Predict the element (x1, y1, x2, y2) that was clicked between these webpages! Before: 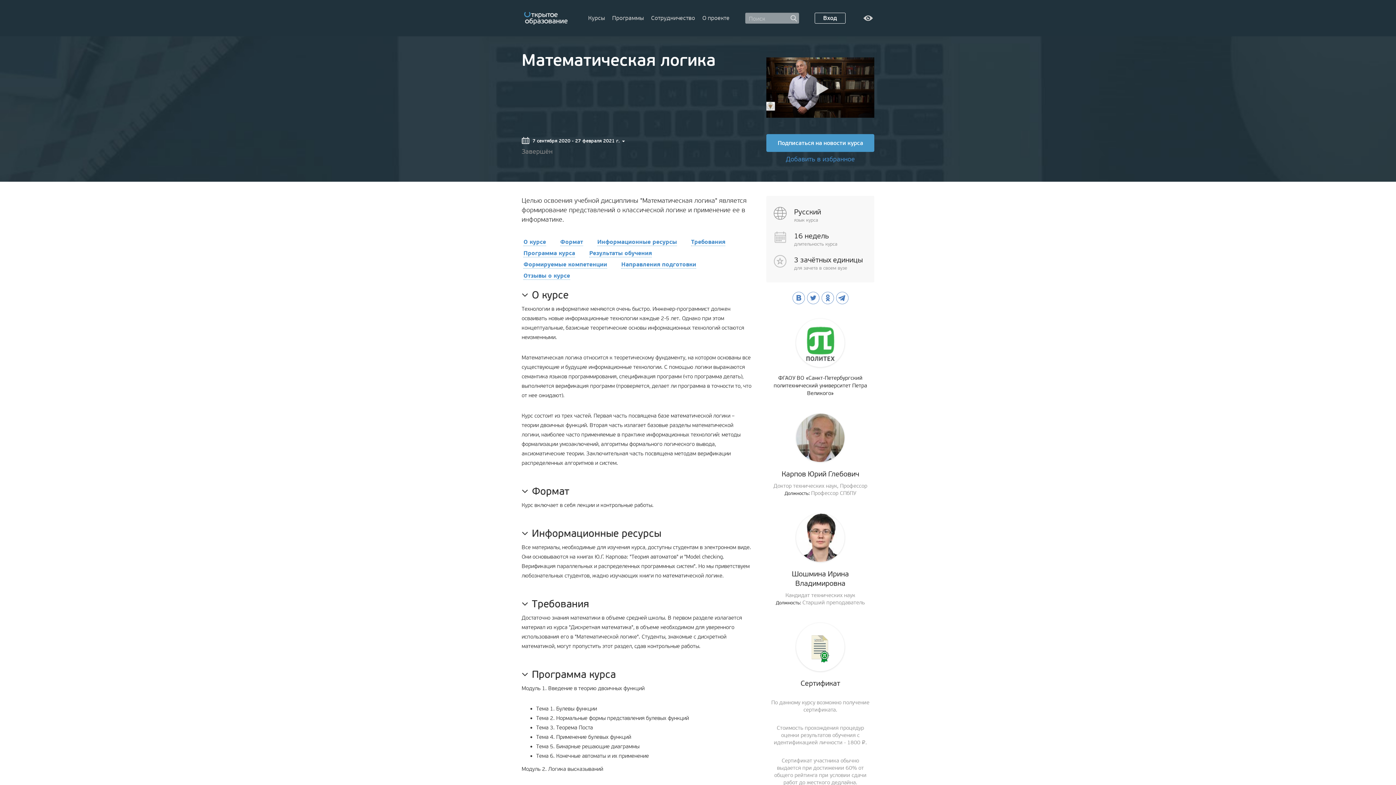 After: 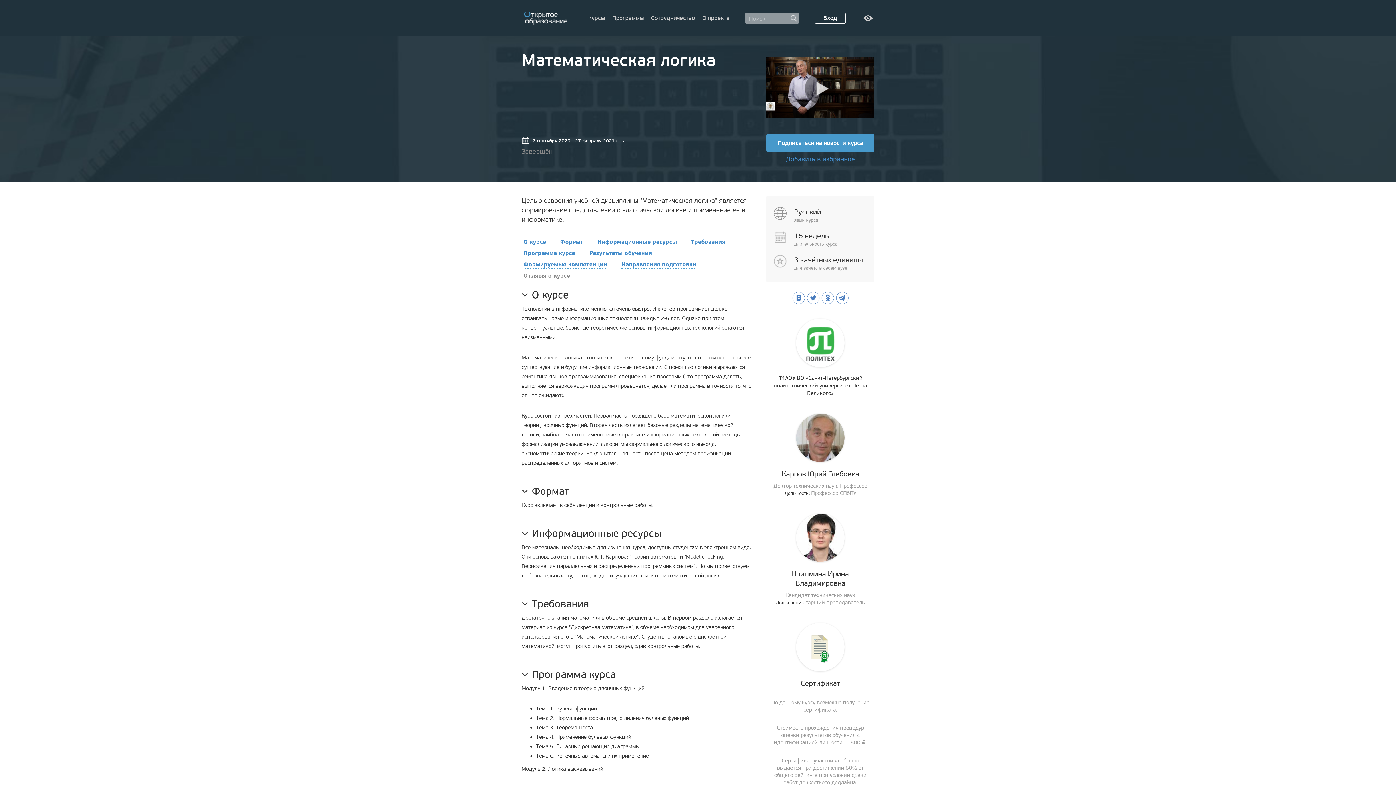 Action: label: Отзывы о курсе bbox: (523, 272, 570, 280)